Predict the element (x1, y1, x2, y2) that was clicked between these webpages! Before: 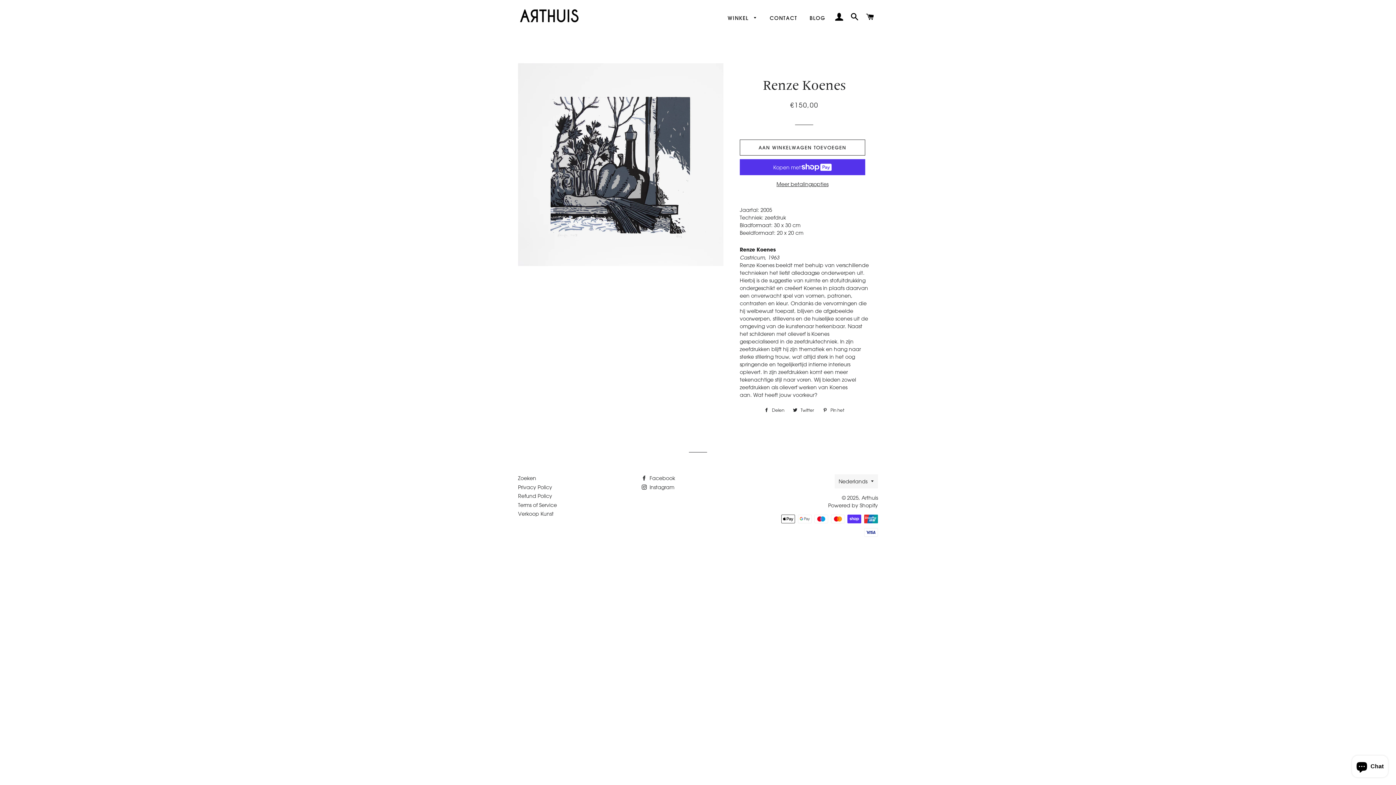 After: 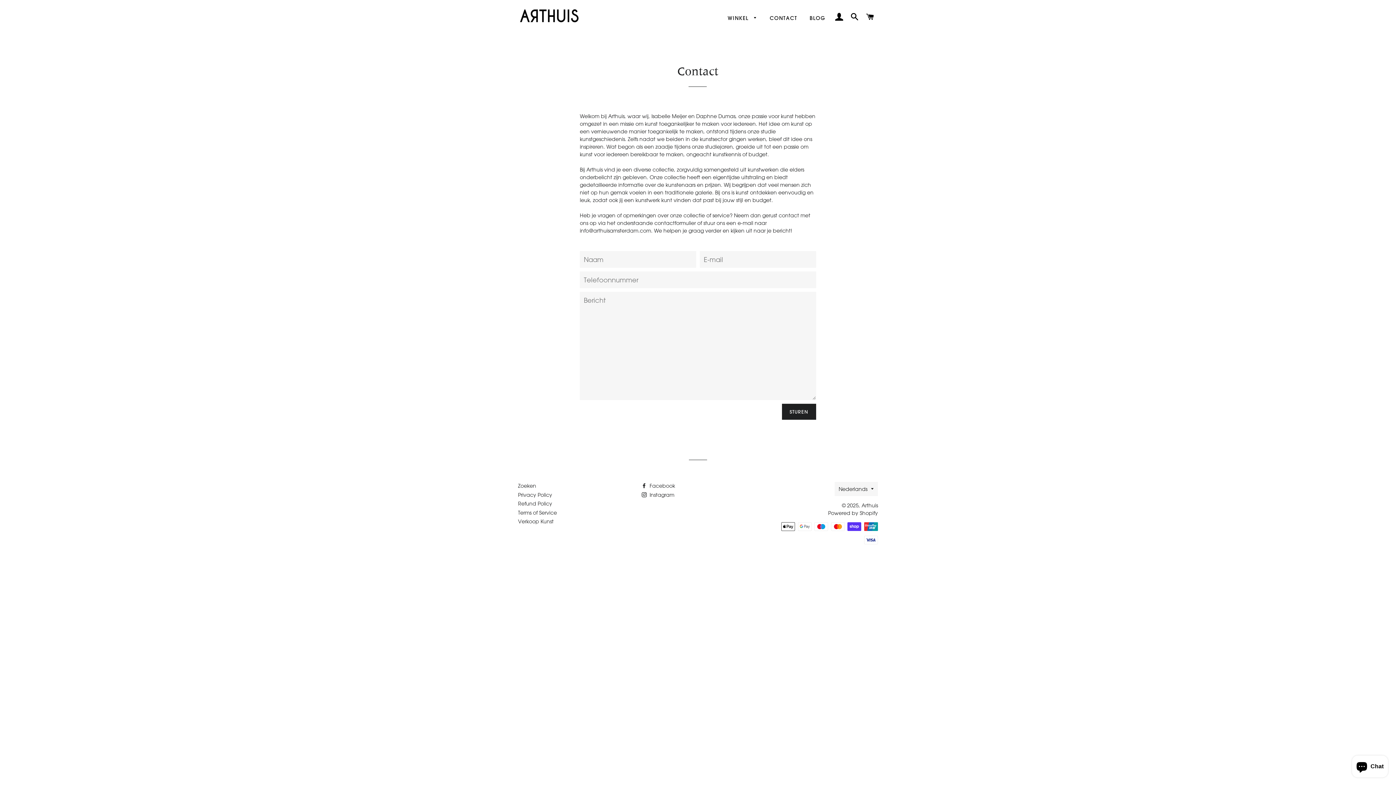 Action: label: CONTACT bbox: (764, 9, 802, 27)